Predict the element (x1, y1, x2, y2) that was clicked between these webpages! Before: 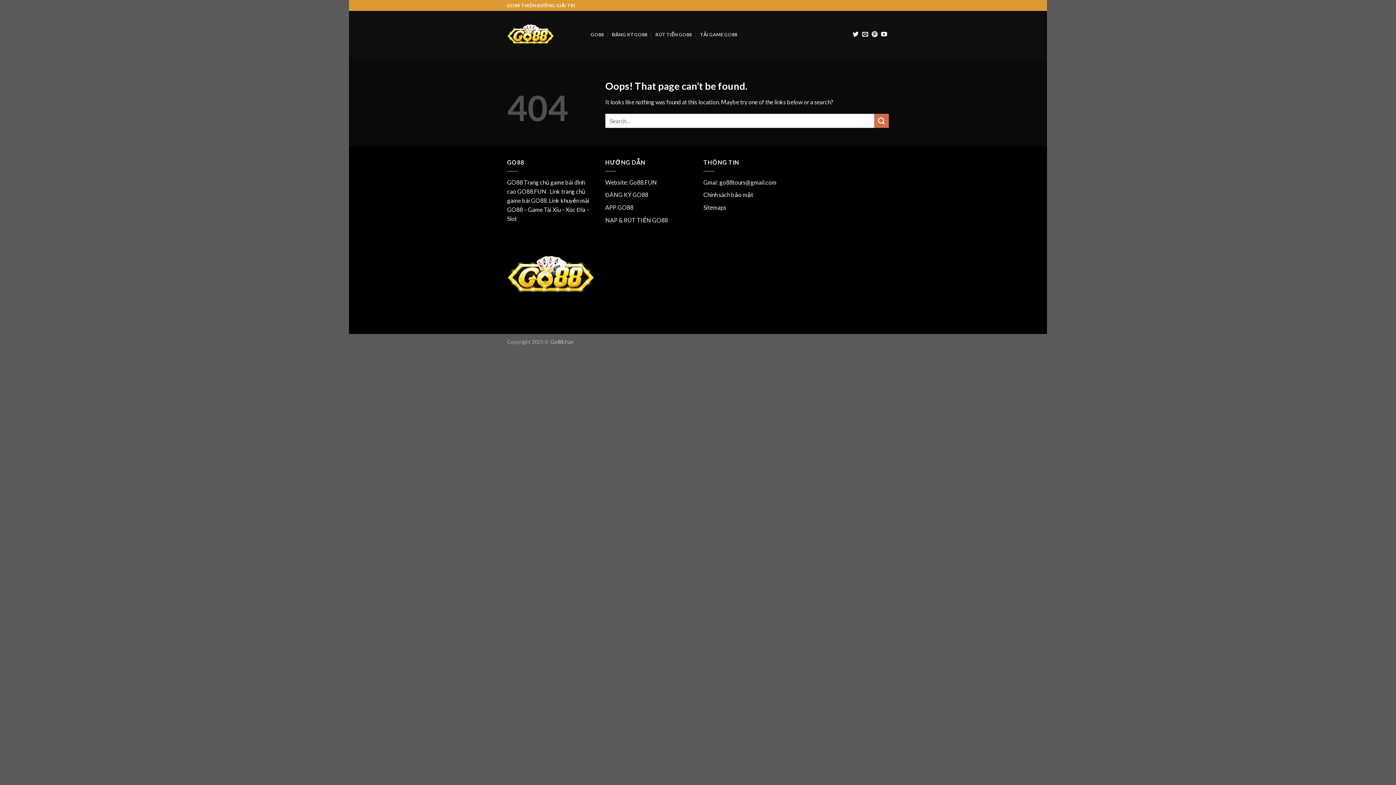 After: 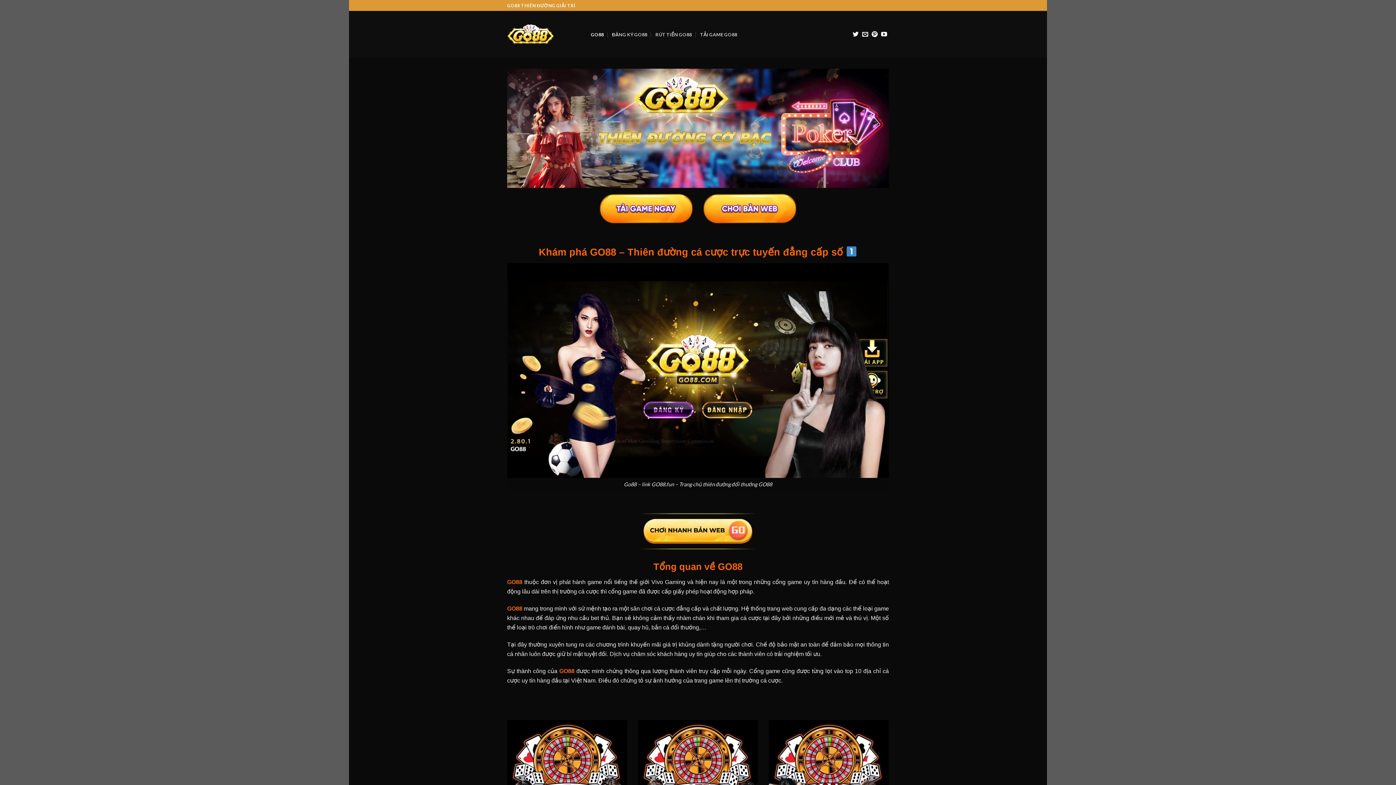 Action: label: GO88 bbox: (590, 27, 604, 40)